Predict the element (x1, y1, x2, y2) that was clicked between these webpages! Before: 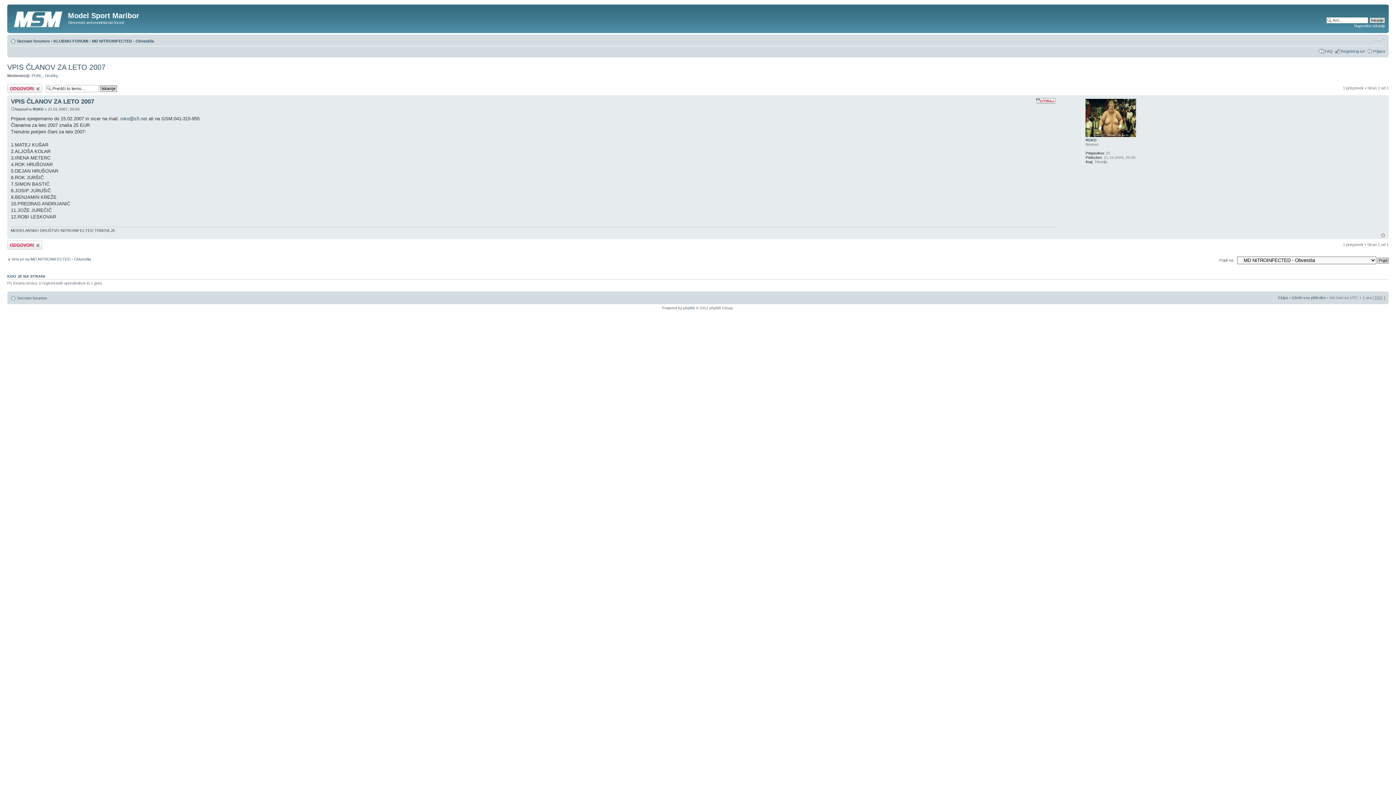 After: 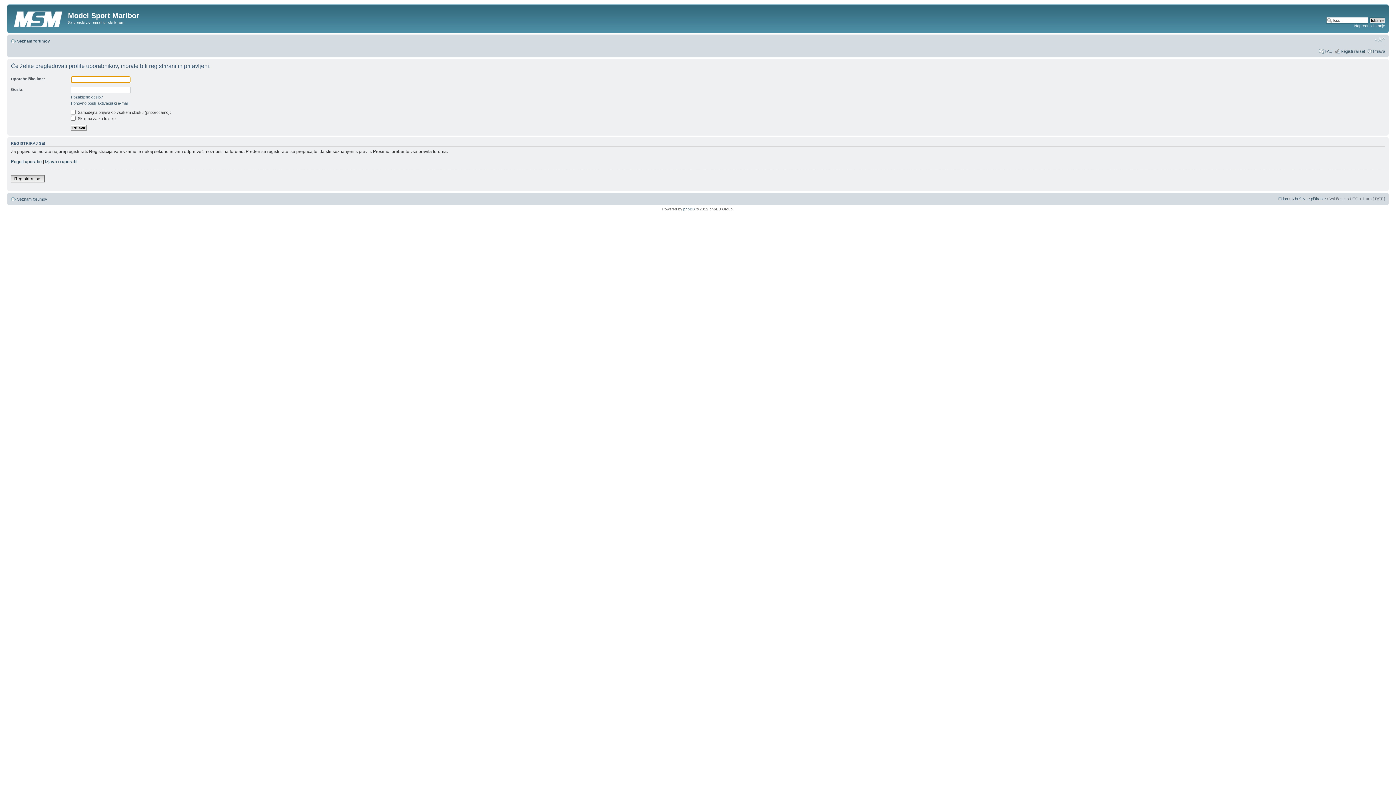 Action: label: ROKO bbox: (1085, 138, 1096, 142)